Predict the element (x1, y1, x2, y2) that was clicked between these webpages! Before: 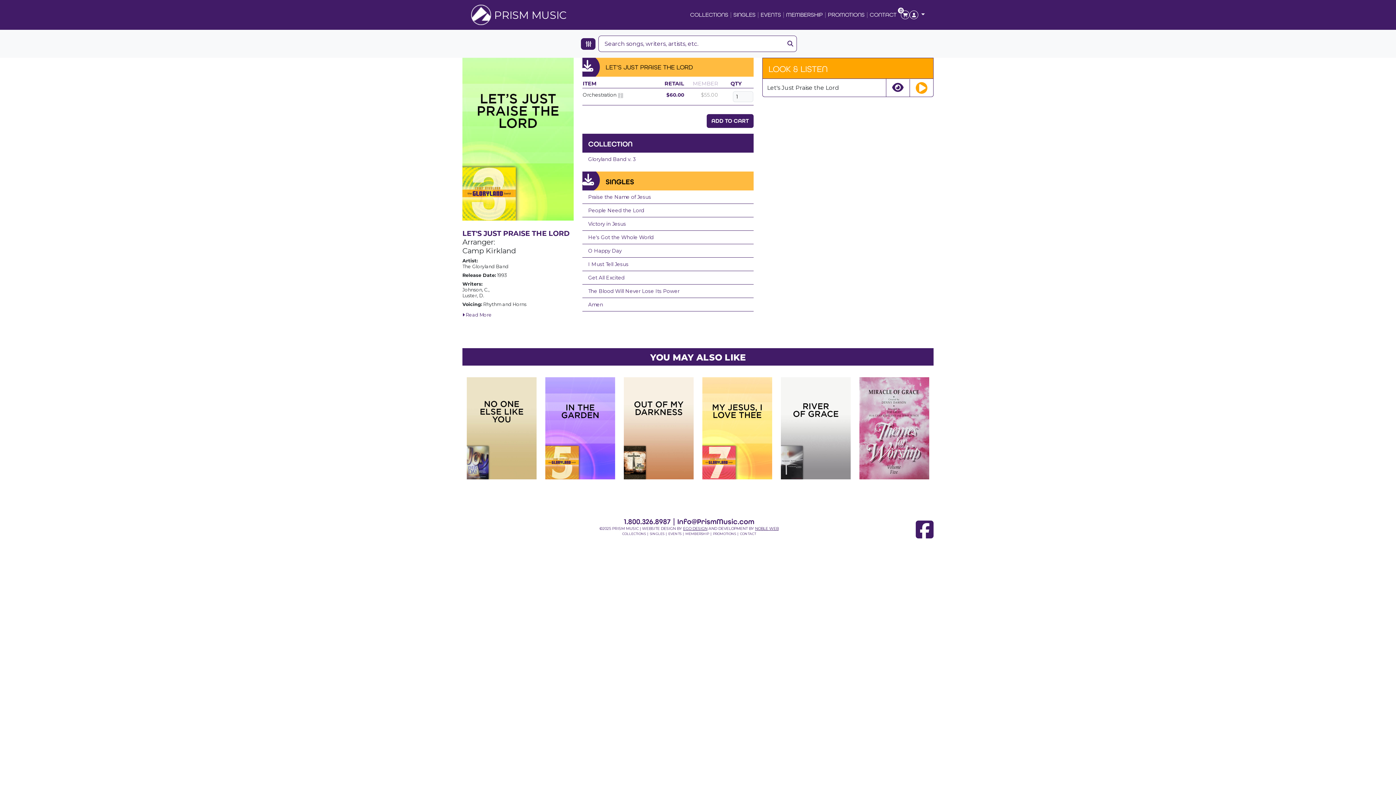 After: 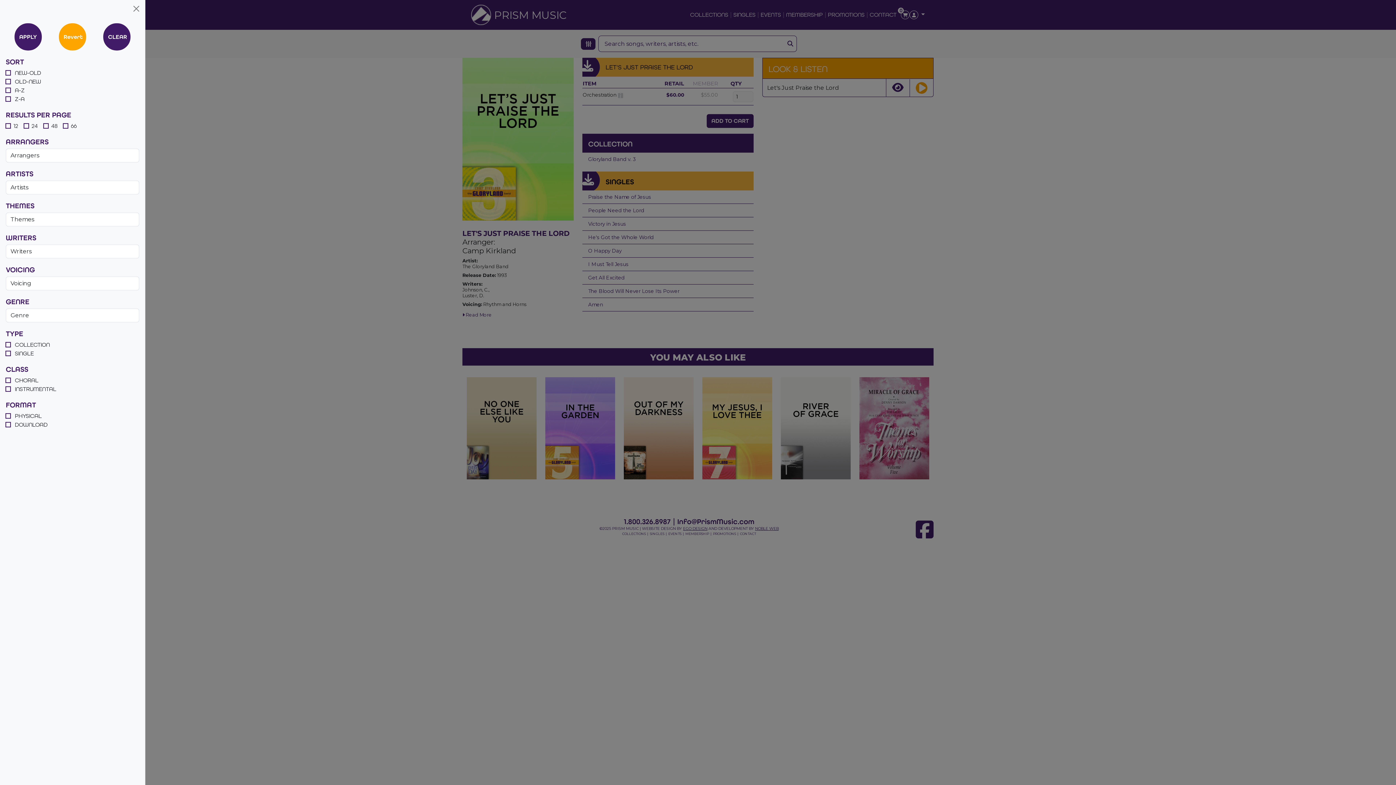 Action: bbox: (581, 38, 595, 49)